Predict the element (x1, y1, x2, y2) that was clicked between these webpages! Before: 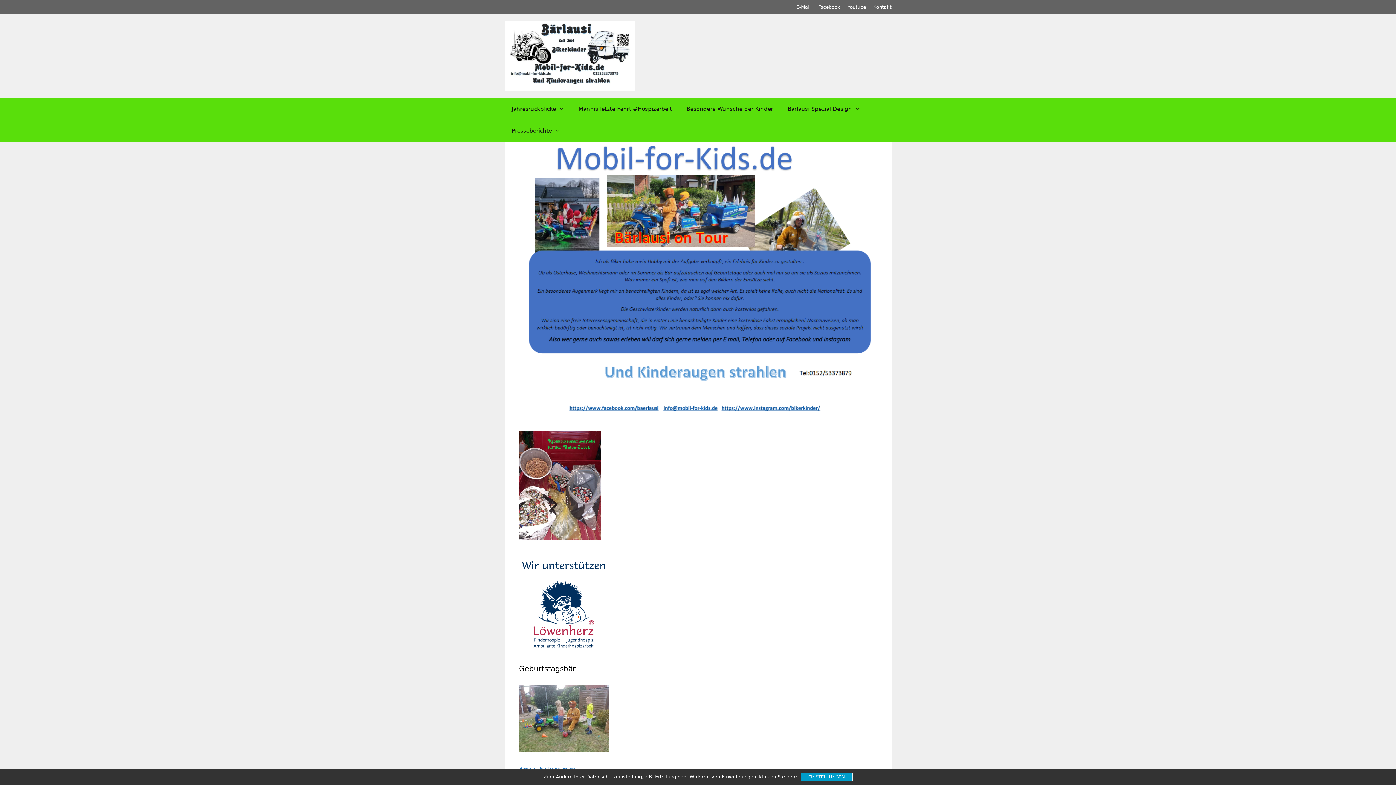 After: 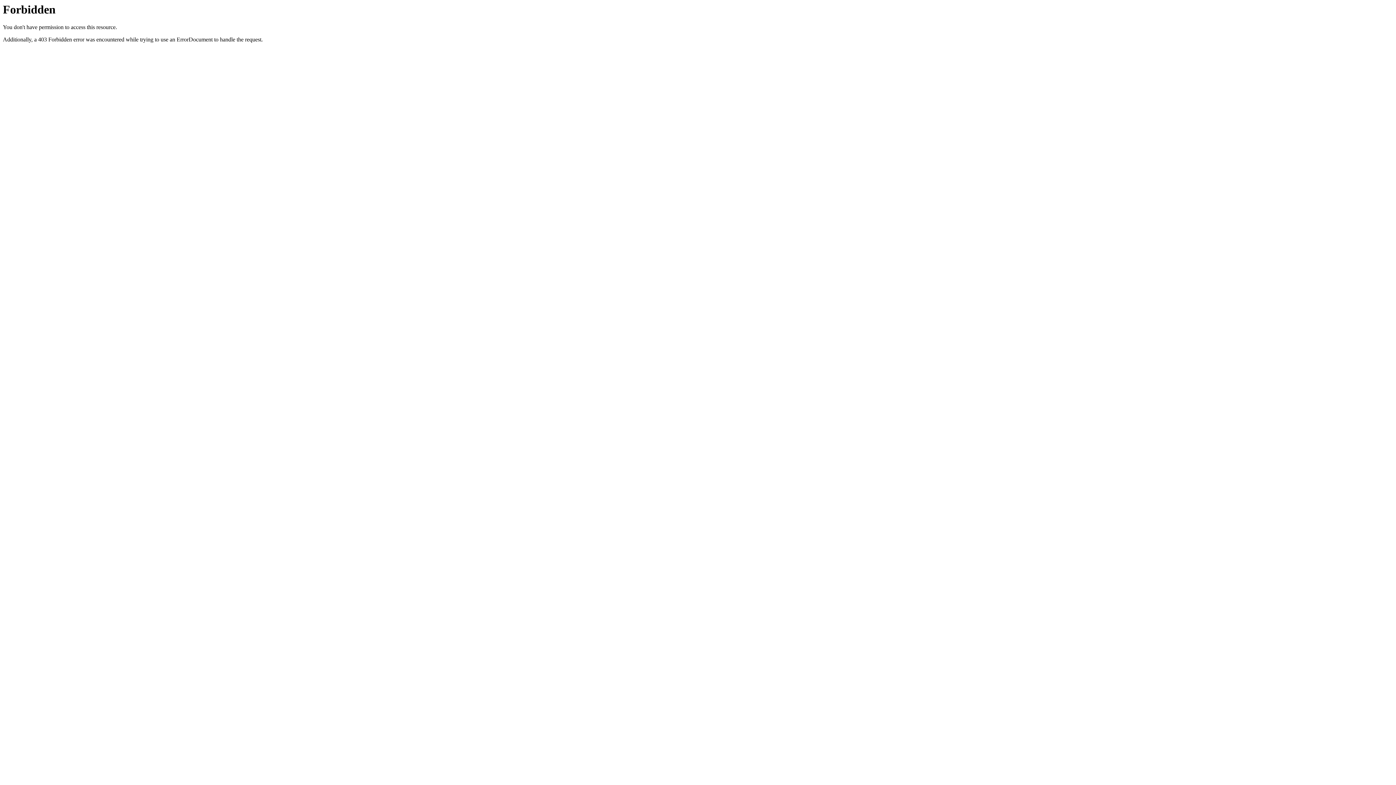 Action: bbox: (519, 644, 608, 651)